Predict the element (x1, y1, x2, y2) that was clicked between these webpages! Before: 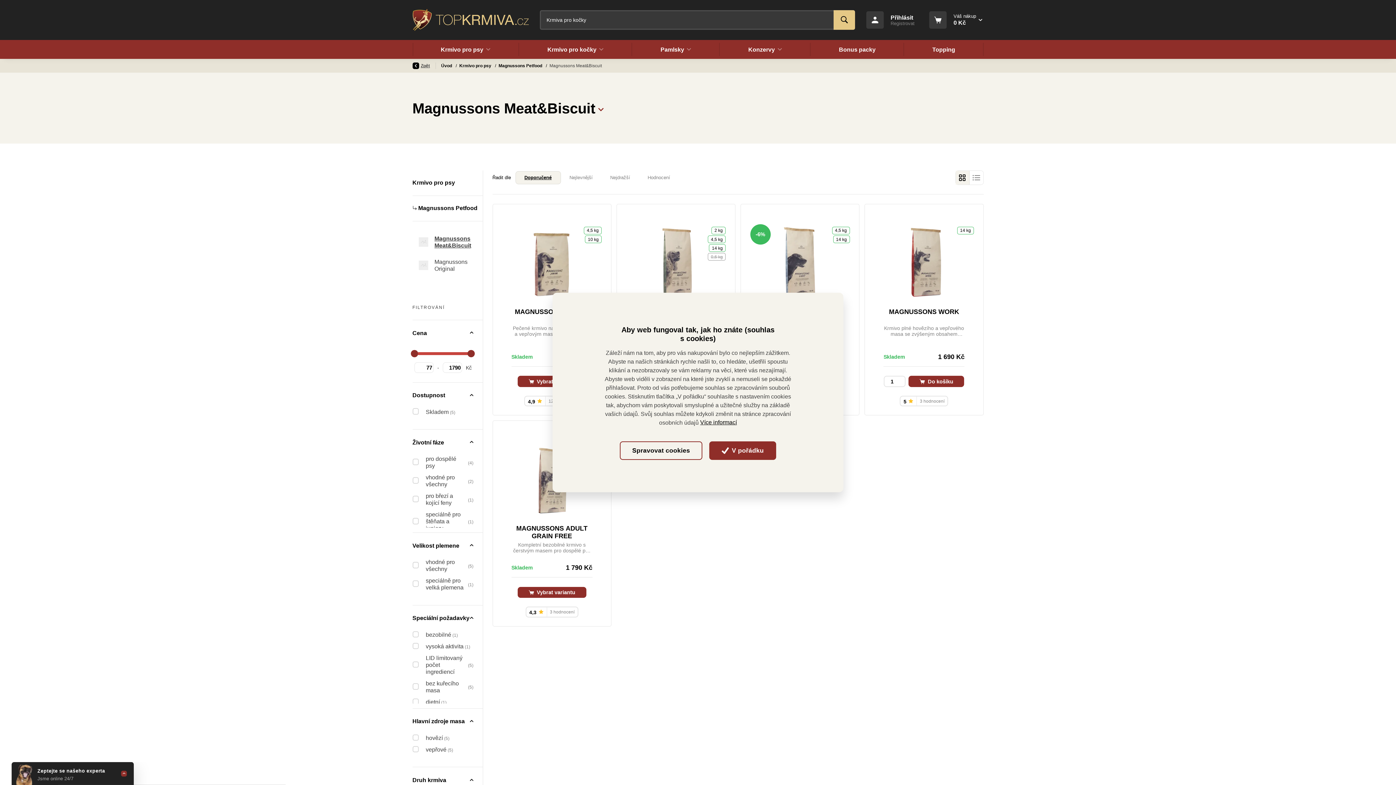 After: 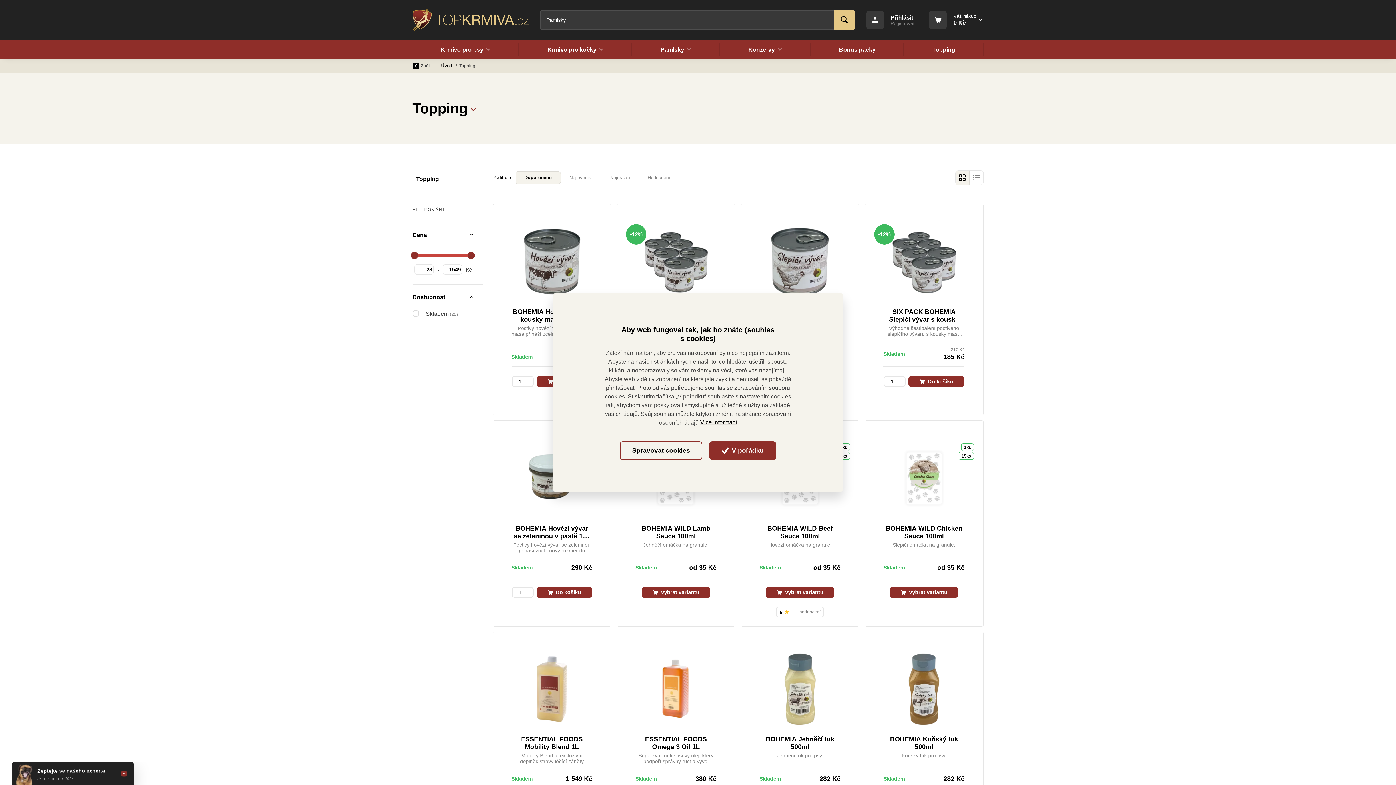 Action: label: Topping bbox: (904, 40, 983, 58)